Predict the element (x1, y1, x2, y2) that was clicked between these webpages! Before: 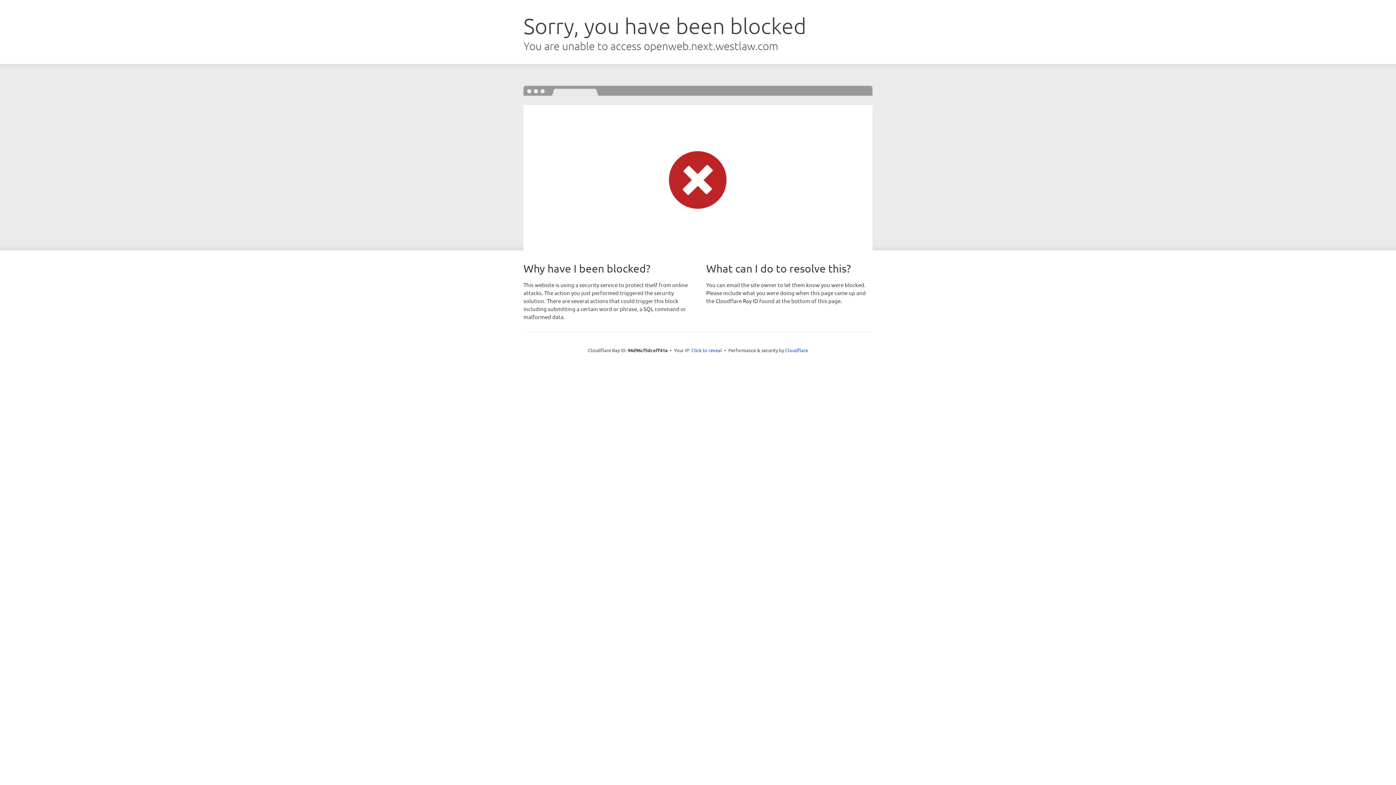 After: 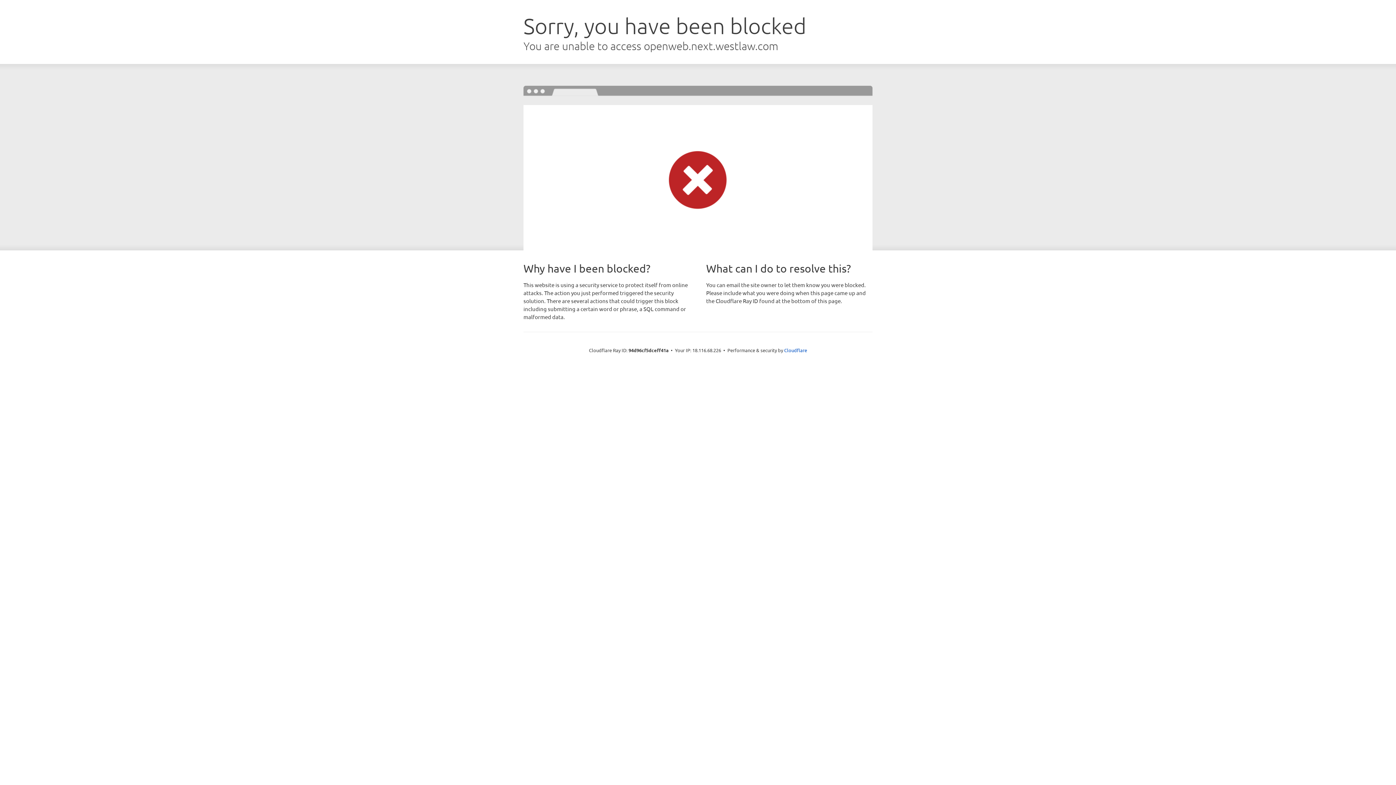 Action: label: Click to reveal bbox: (691, 346, 722, 353)